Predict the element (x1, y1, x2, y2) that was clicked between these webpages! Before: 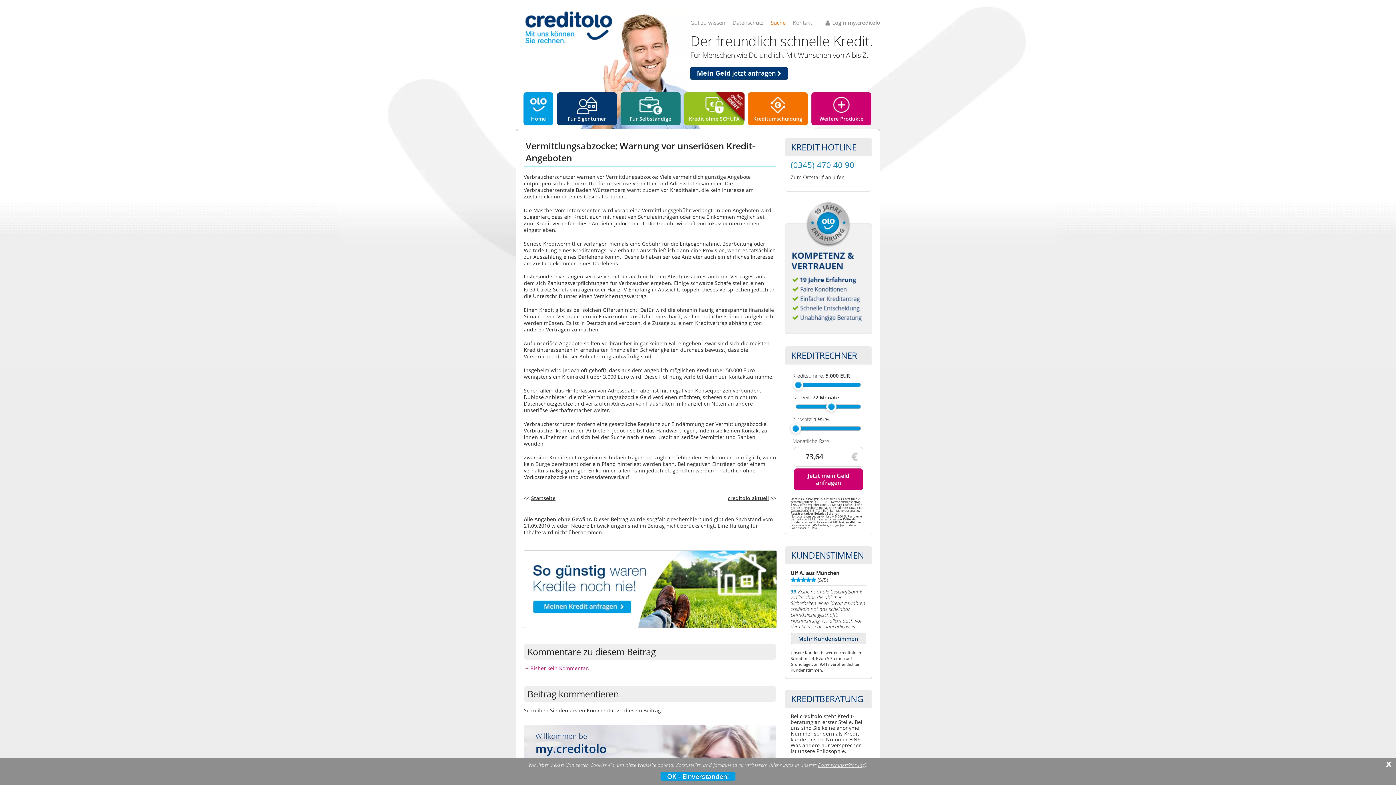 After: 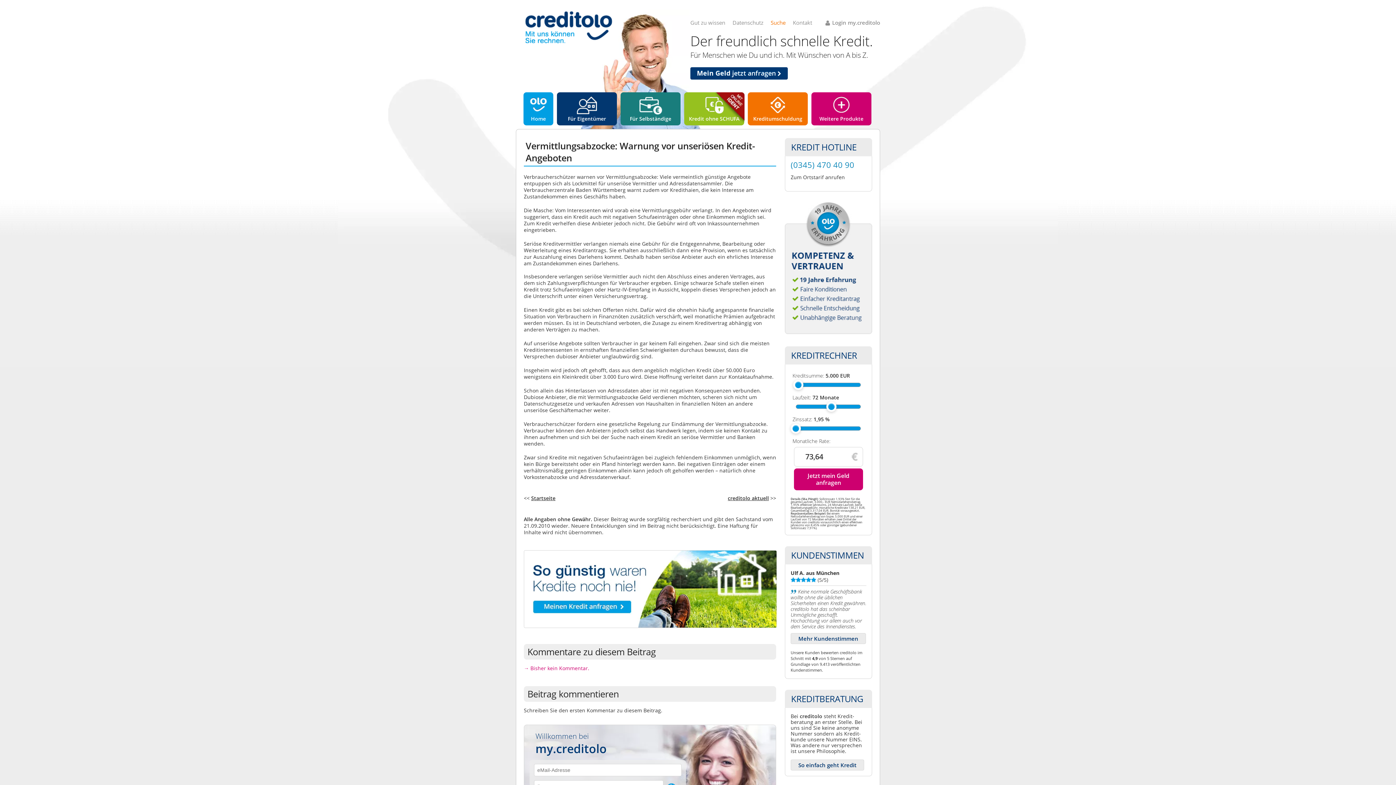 Action: bbox: (660, 772, 735, 781) label: OK - Einverstanden!